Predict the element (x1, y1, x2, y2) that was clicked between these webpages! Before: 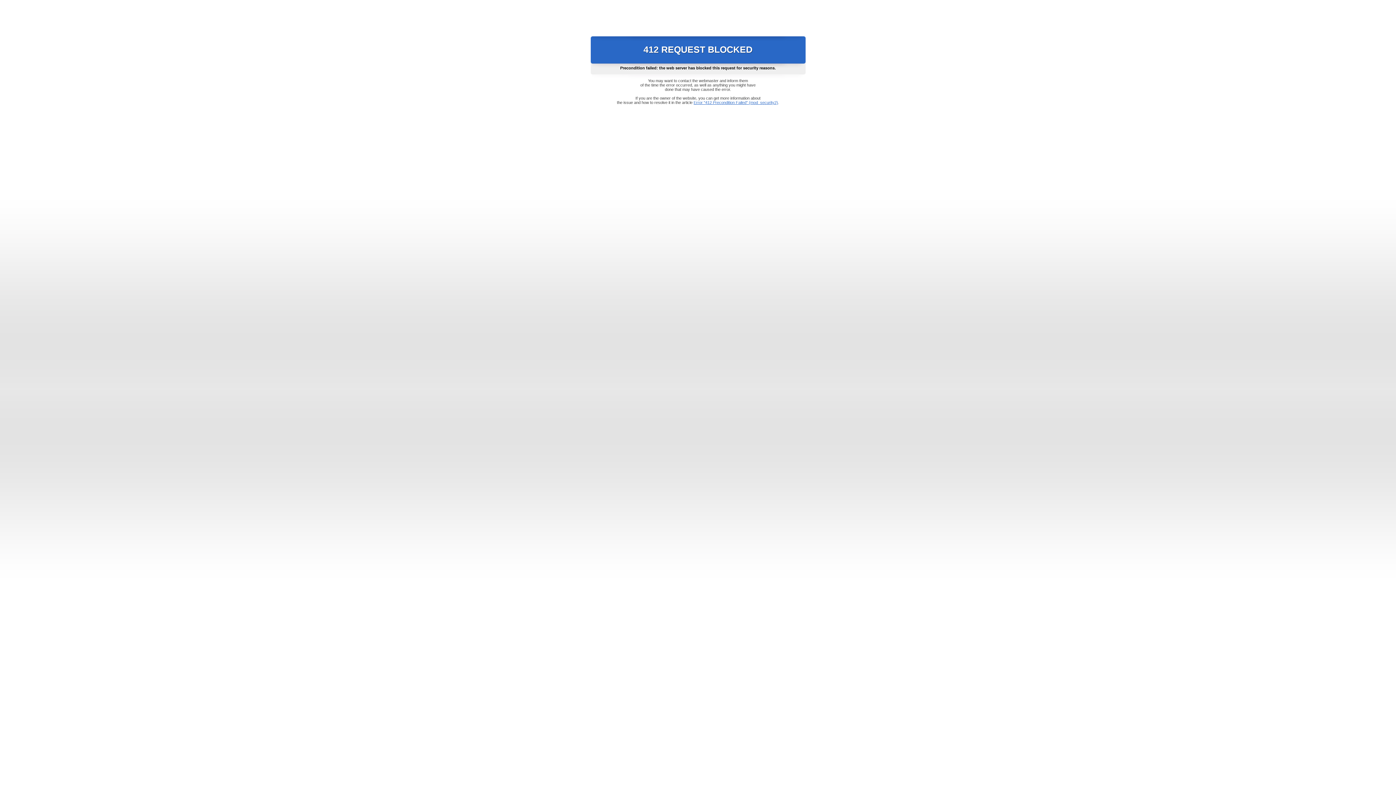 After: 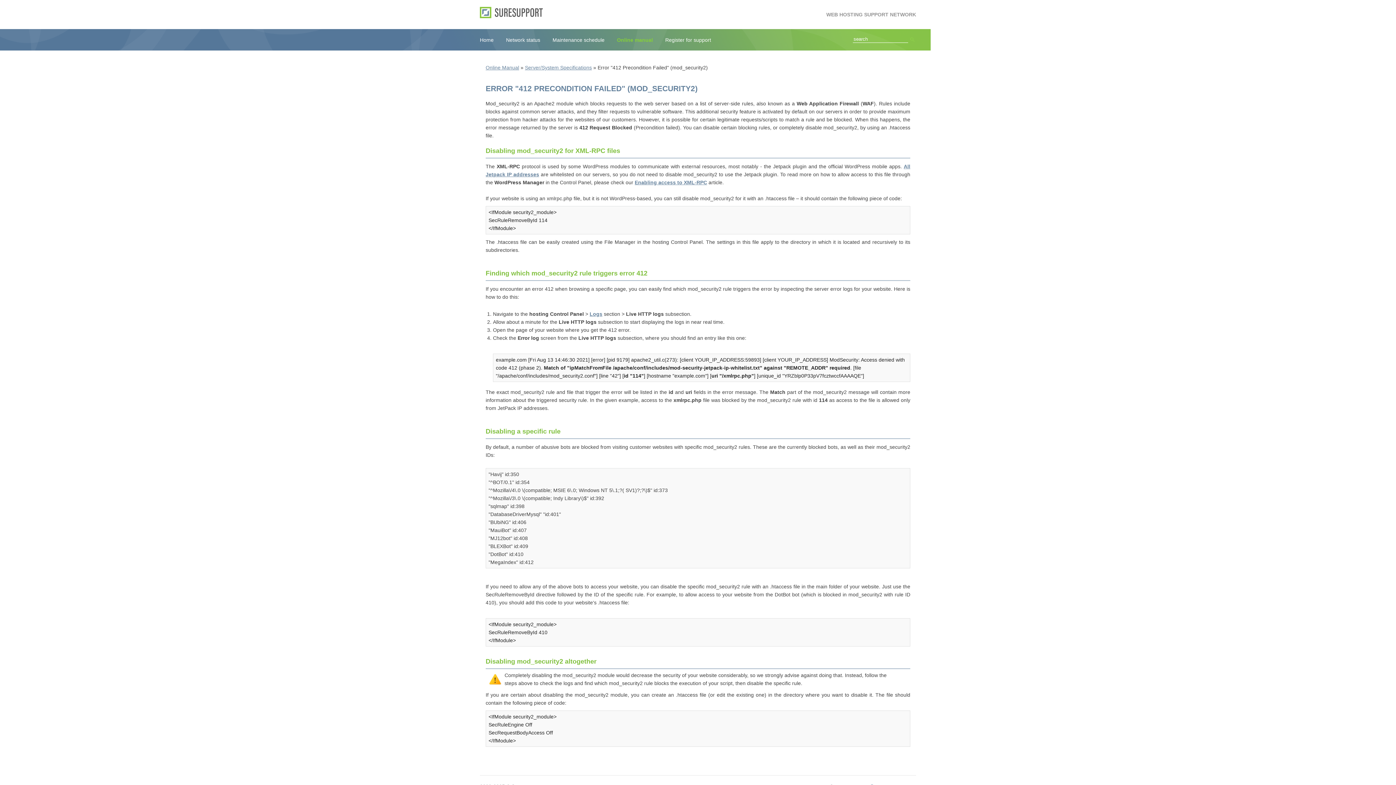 Action: label: Error "412 Precondition Failed" (mod_security2) bbox: (693, 100, 778, 104)